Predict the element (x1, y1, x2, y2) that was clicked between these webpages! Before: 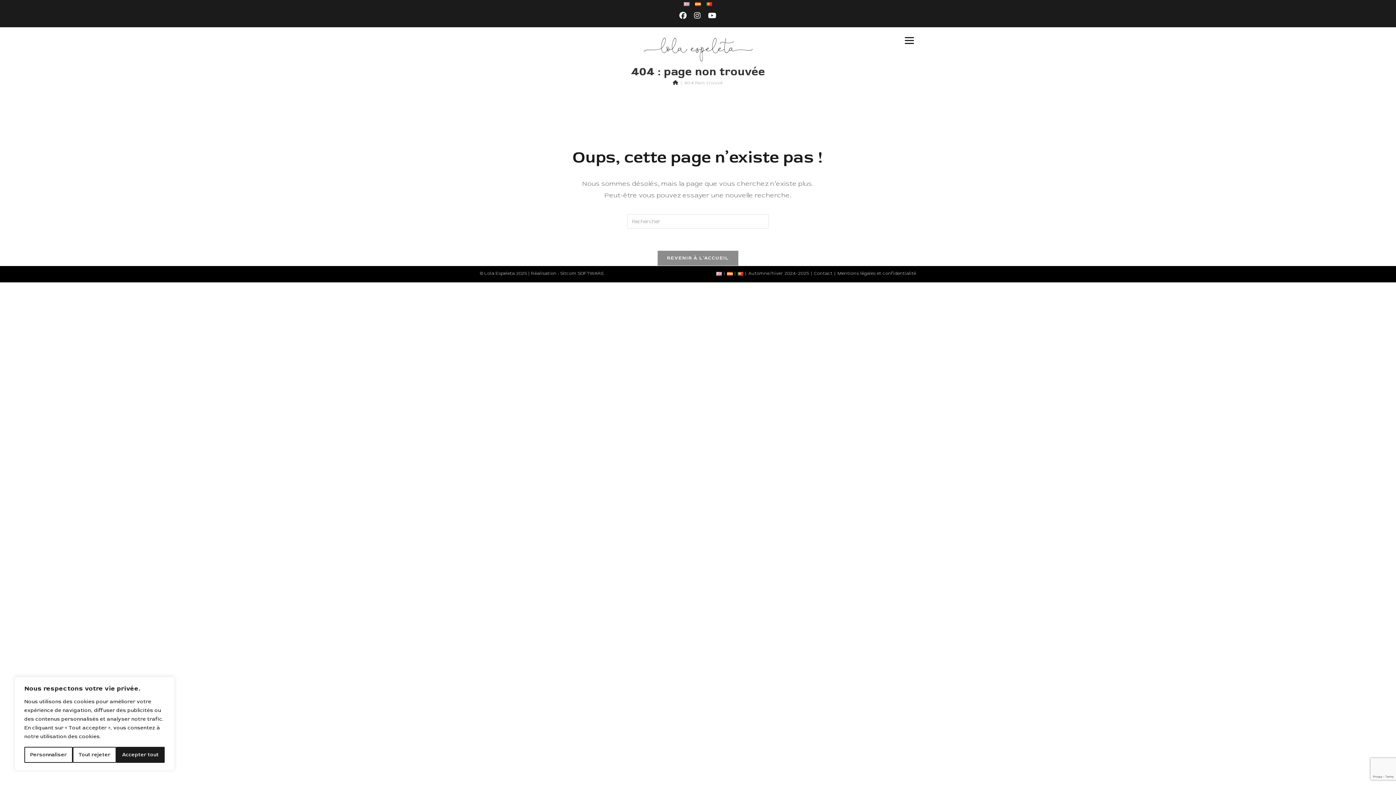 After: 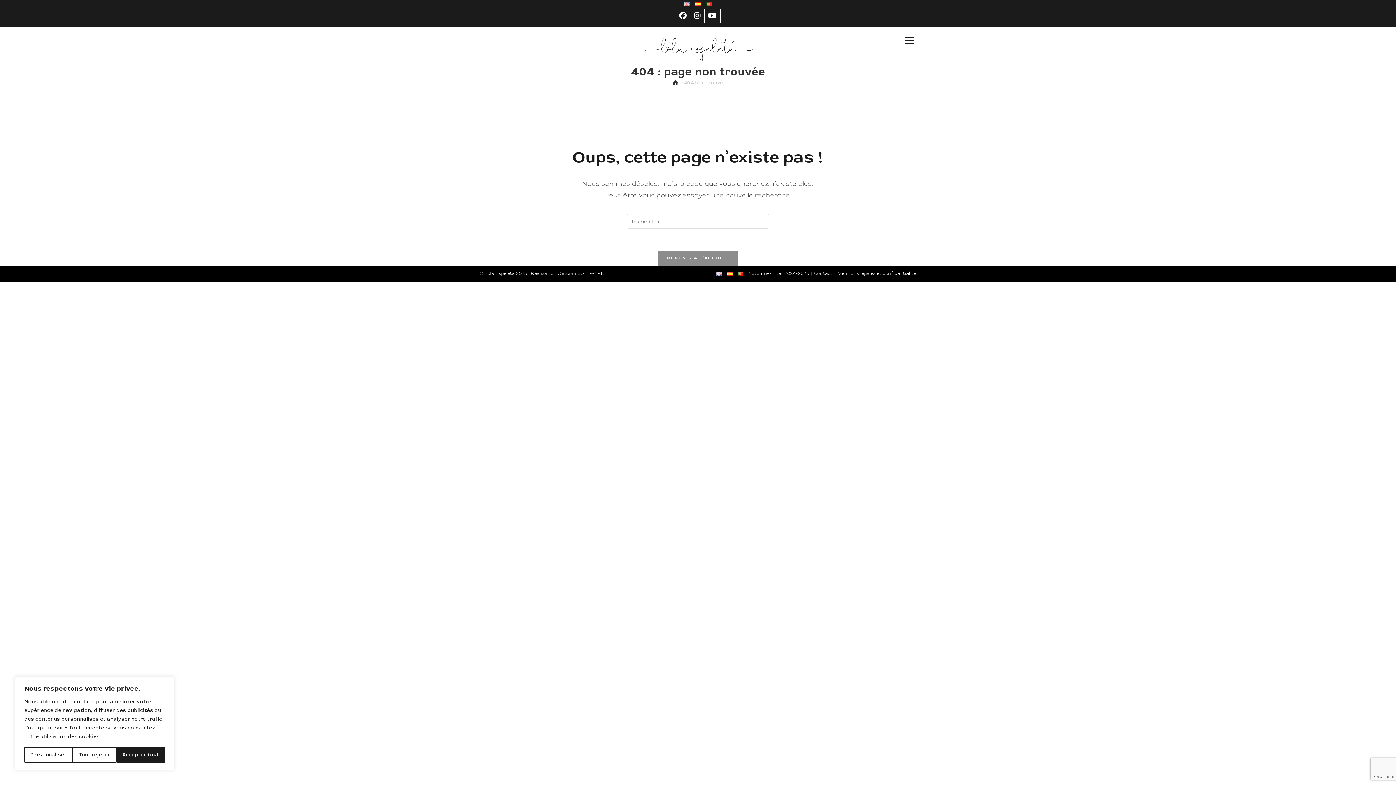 Action: bbox: (704, 9, 720, 22) label: YouTube (opens in a new tab)